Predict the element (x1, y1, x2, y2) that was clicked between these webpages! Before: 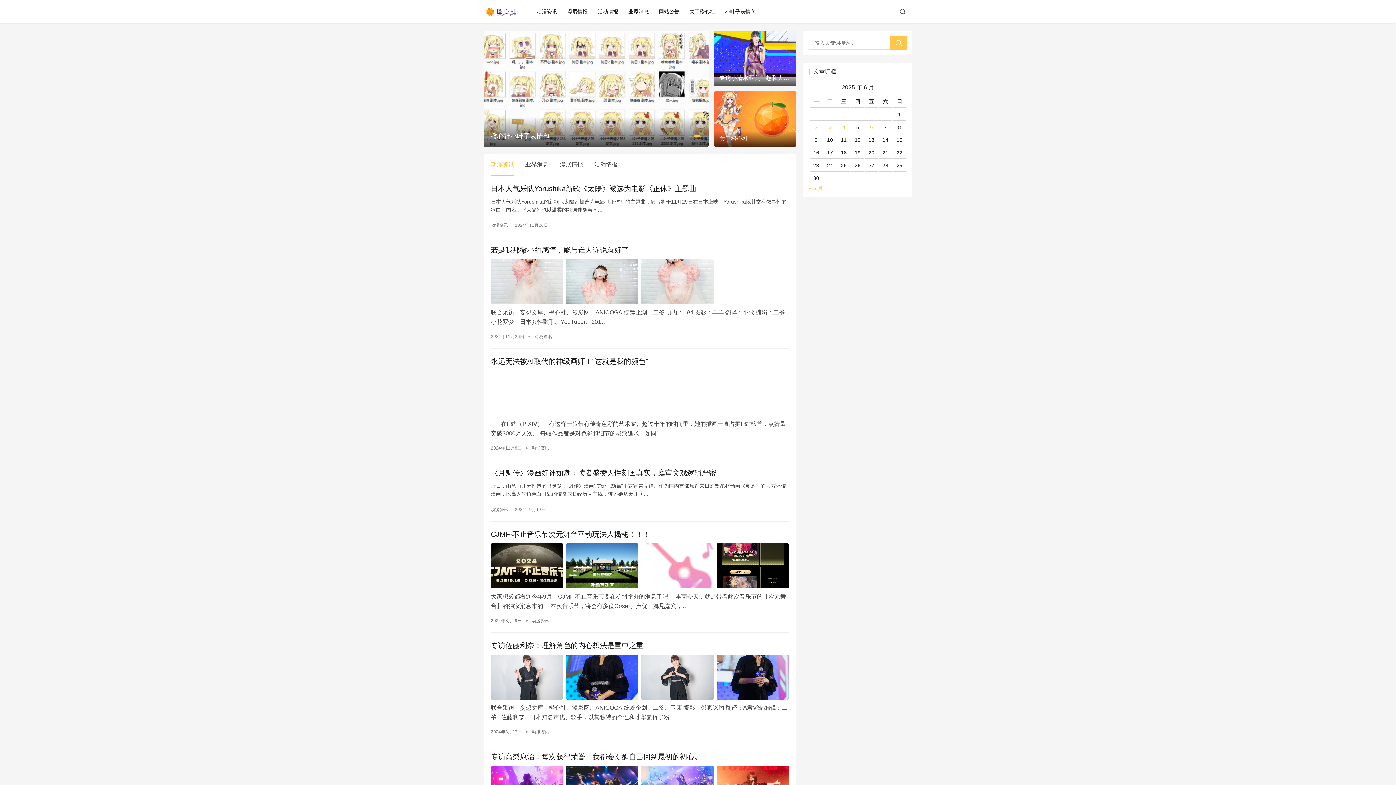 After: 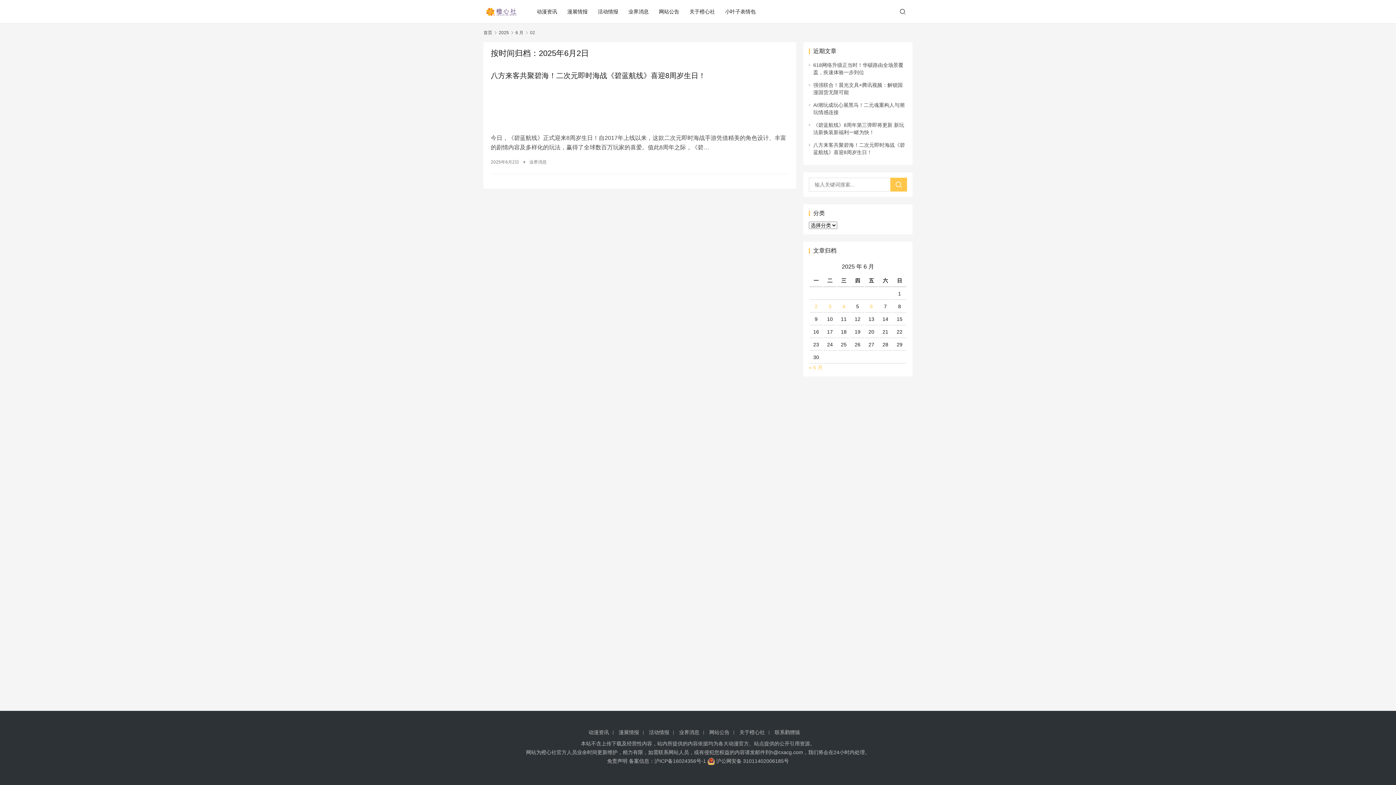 Action: bbox: (814, 124, 817, 130) label: 2025 年 6 月 2 日 发布的文章